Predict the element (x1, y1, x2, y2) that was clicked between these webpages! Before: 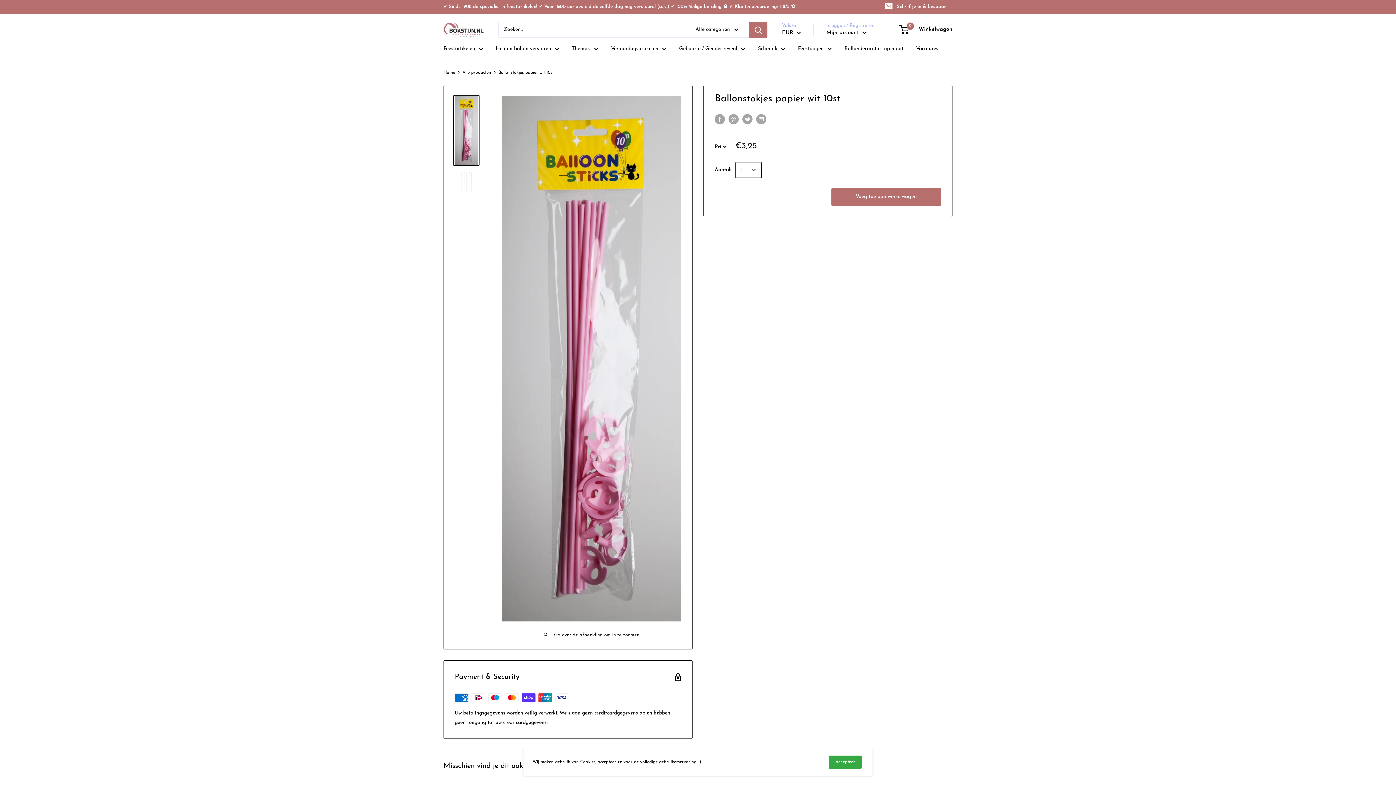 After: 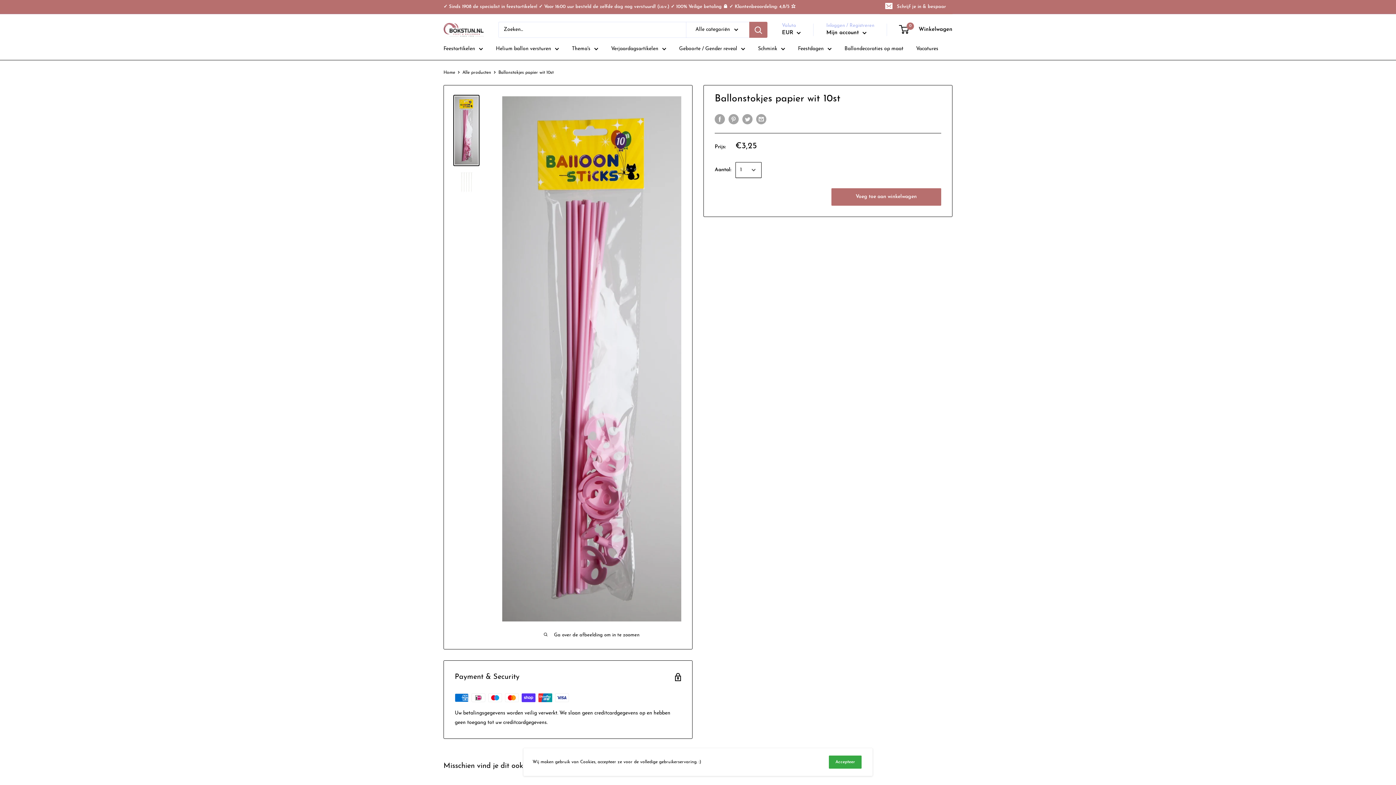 Action: bbox: (844, 44, 903, 53) label: Ballondecoraties op maat